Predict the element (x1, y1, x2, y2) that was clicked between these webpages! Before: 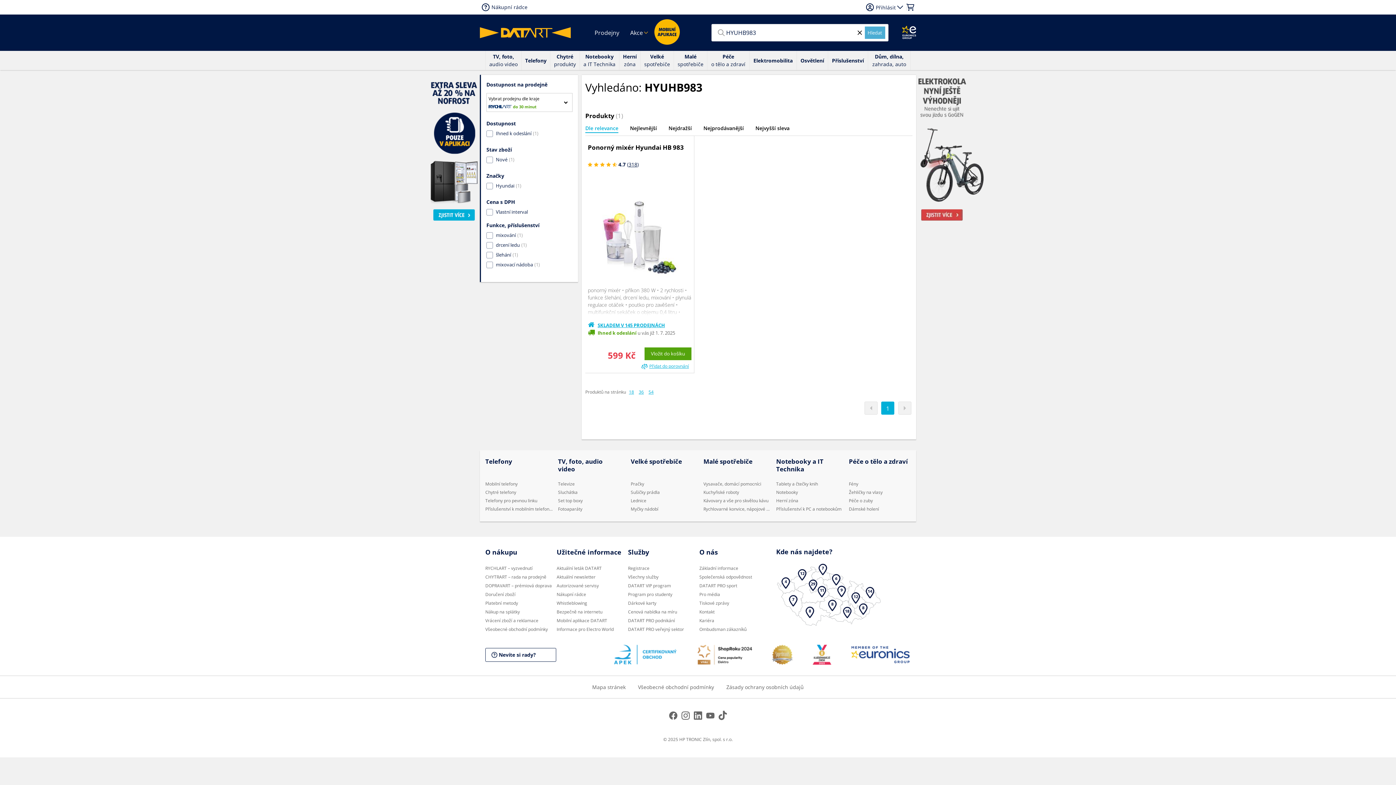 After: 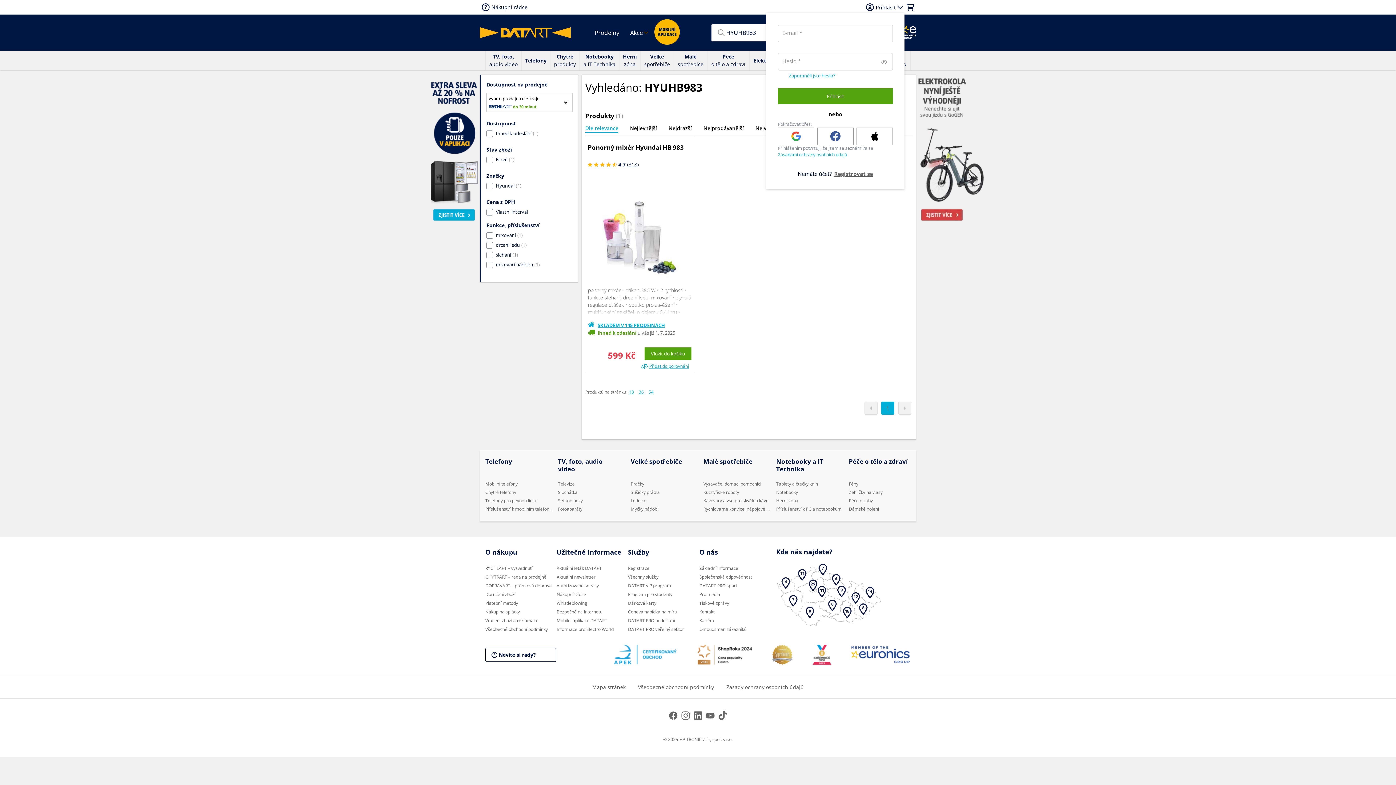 Action: label: Přihlásit bbox: (864, 1, 904, 13)